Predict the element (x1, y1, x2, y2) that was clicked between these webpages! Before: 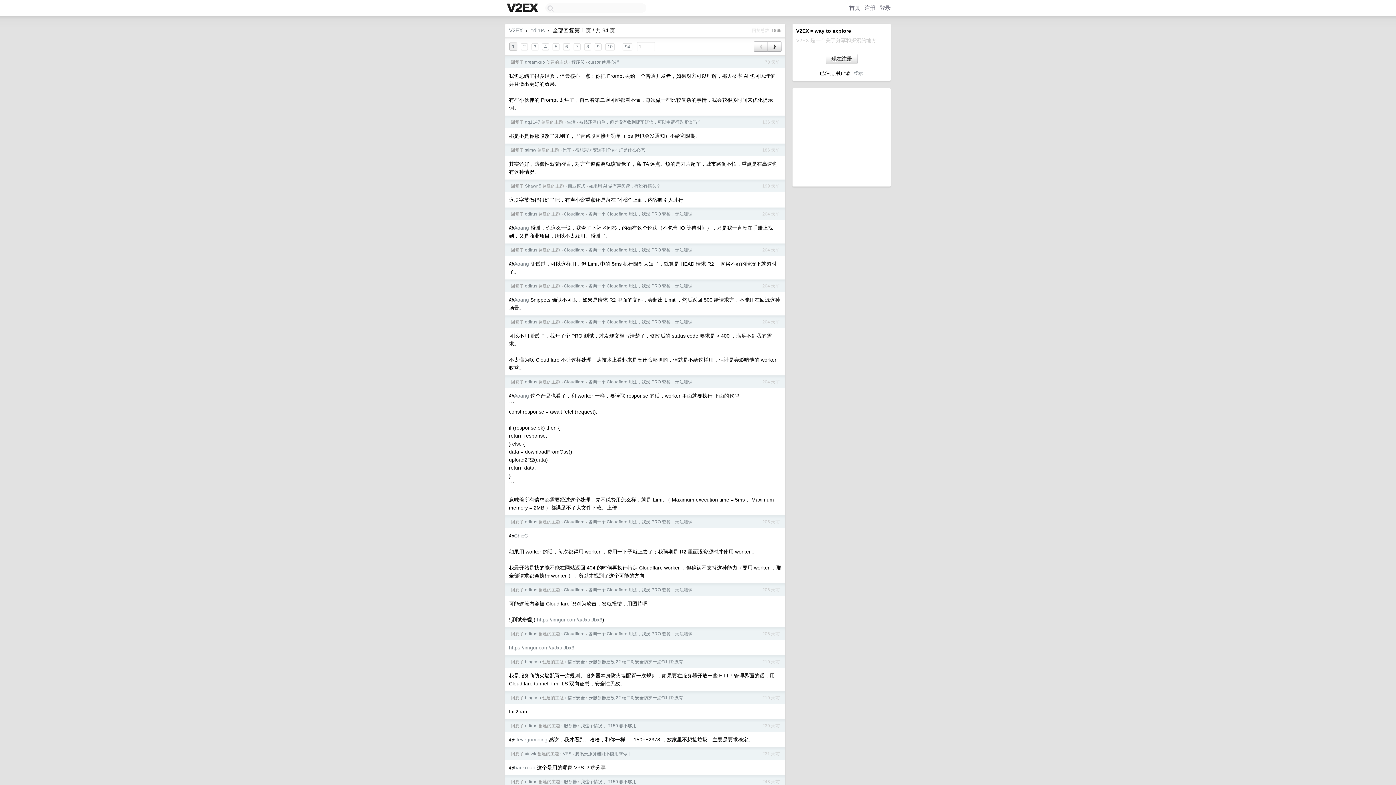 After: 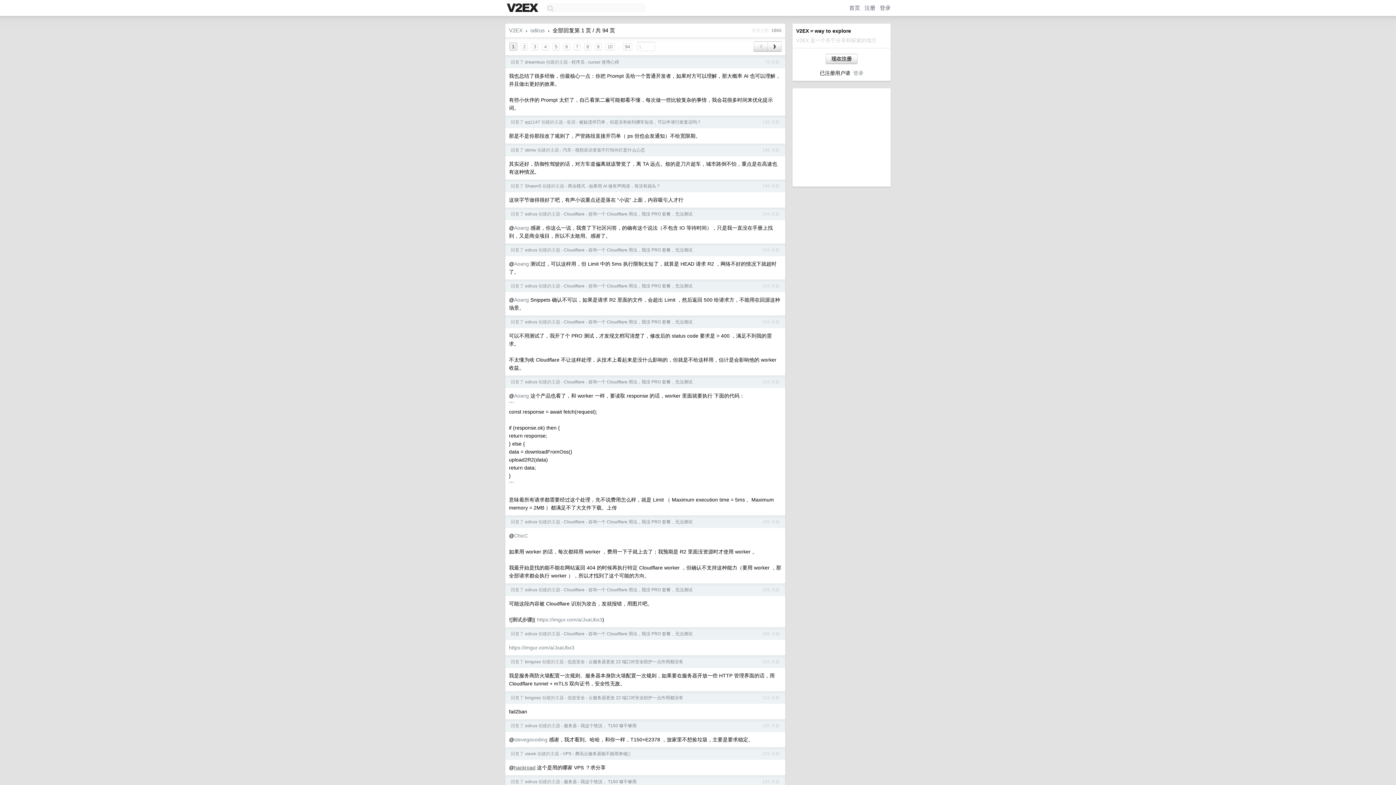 Action: label: hackroad bbox: (514, 765, 535, 770)